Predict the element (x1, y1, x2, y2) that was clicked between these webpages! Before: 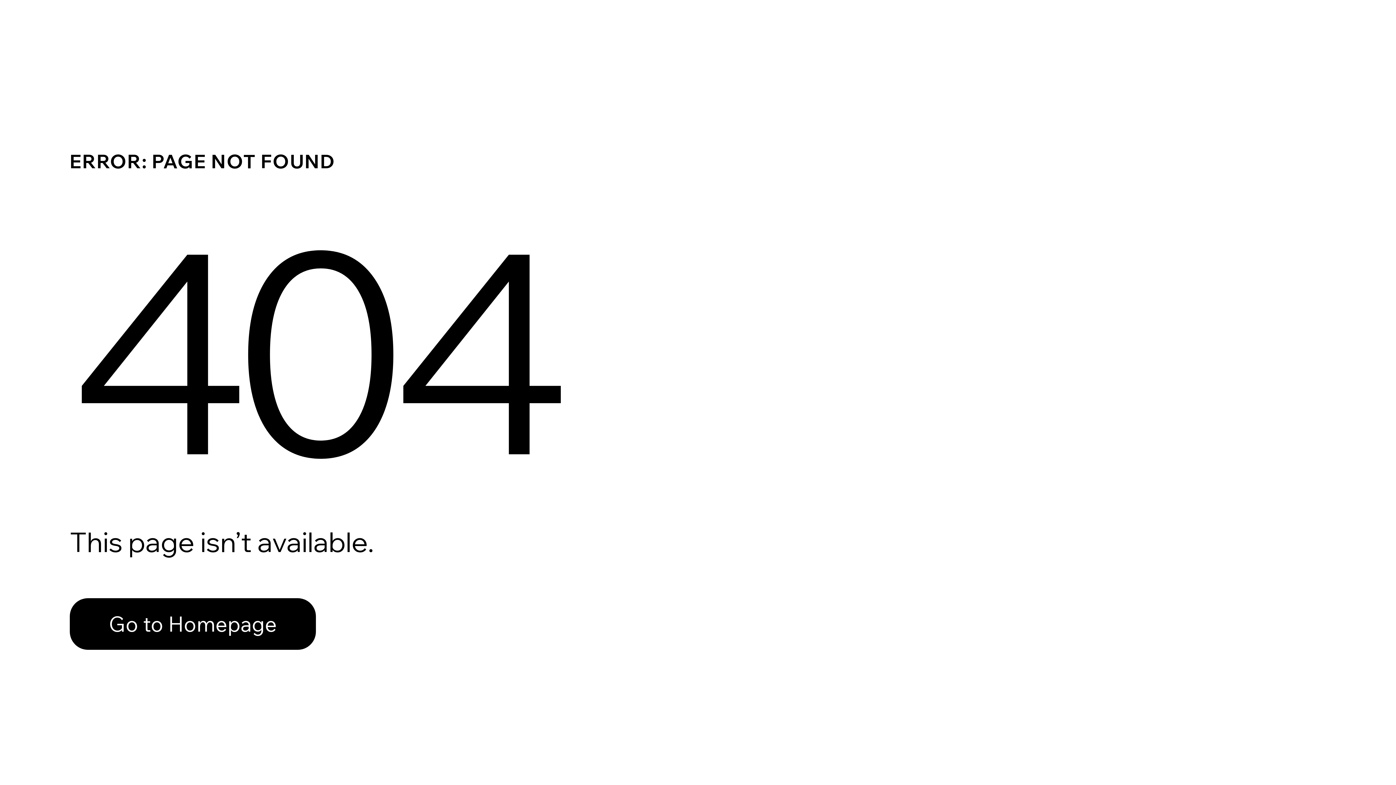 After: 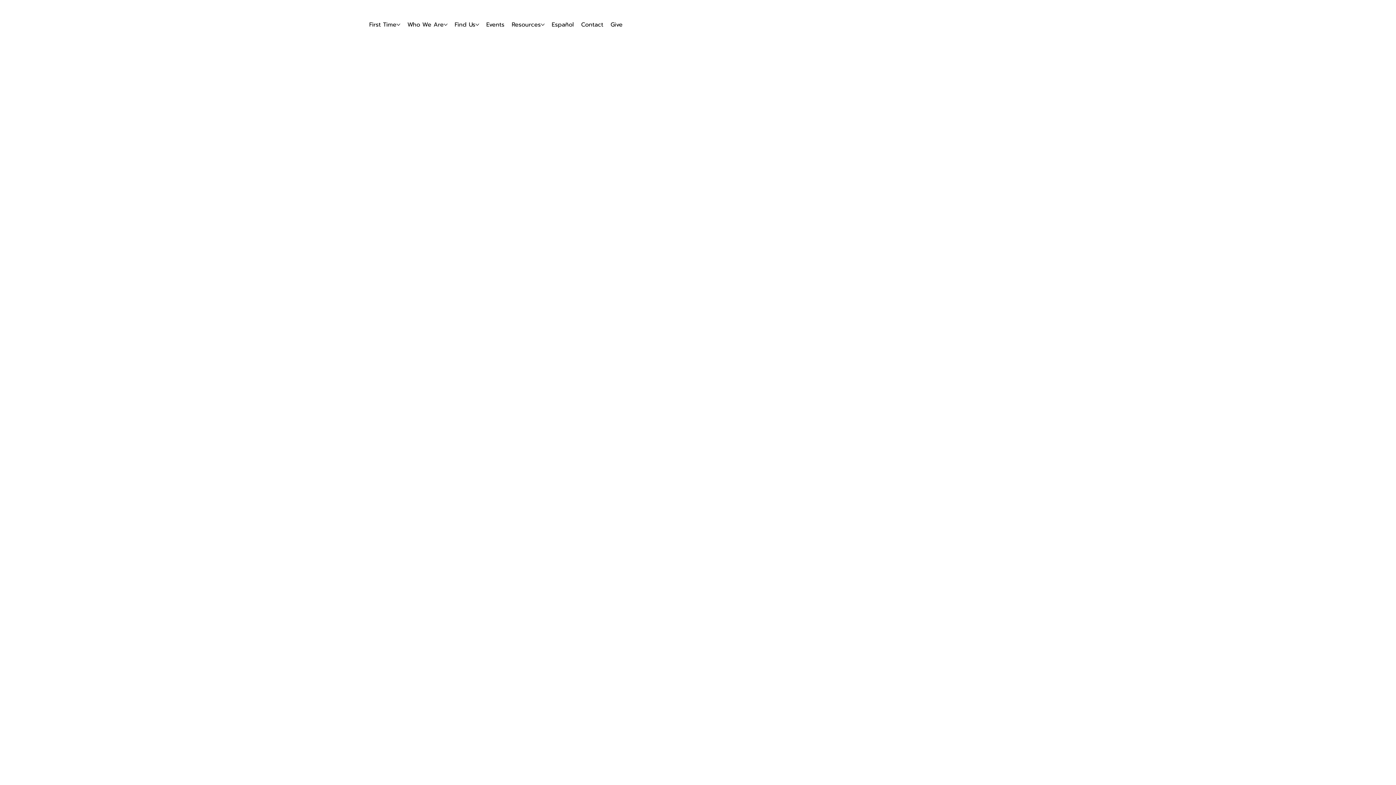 Action: bbox: (69, 598, 316, 650) label: Go to Homepage